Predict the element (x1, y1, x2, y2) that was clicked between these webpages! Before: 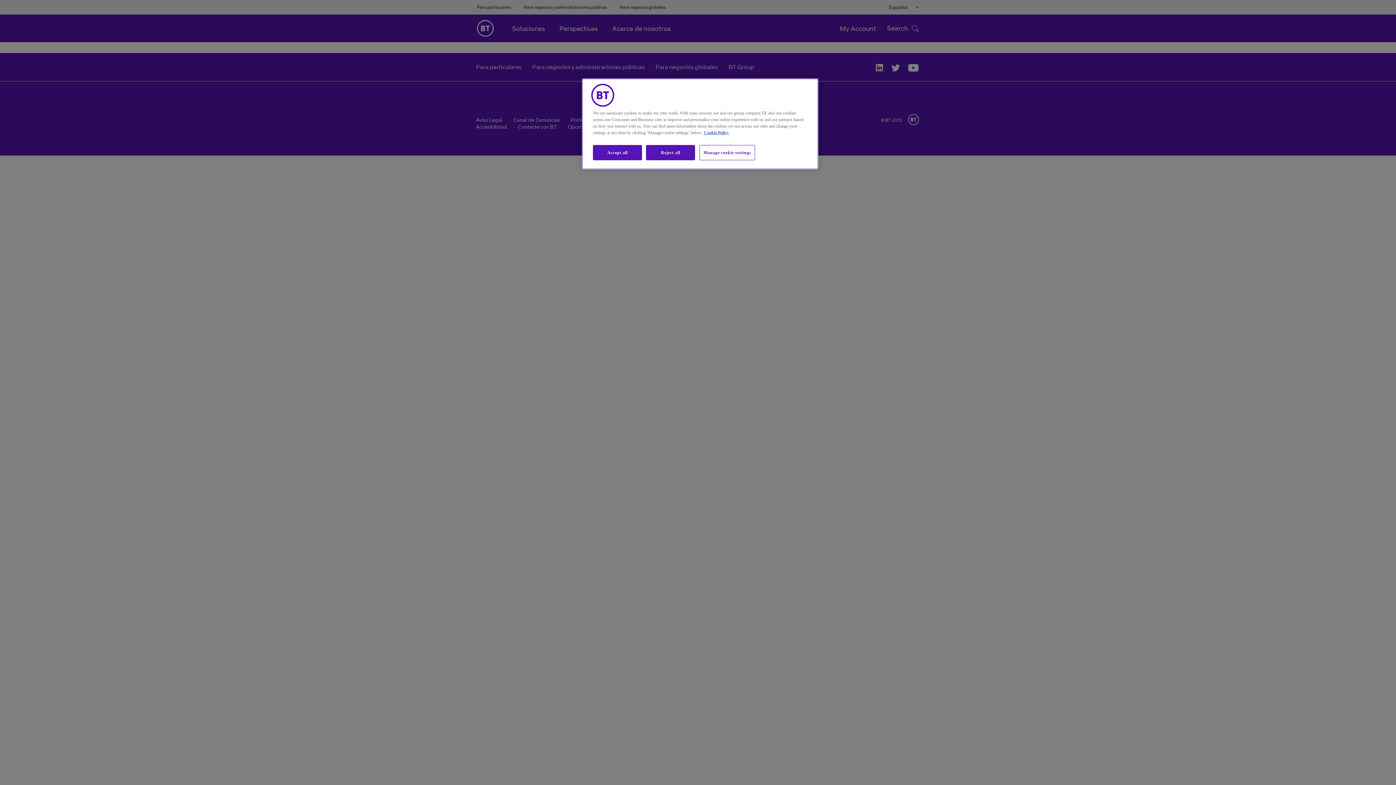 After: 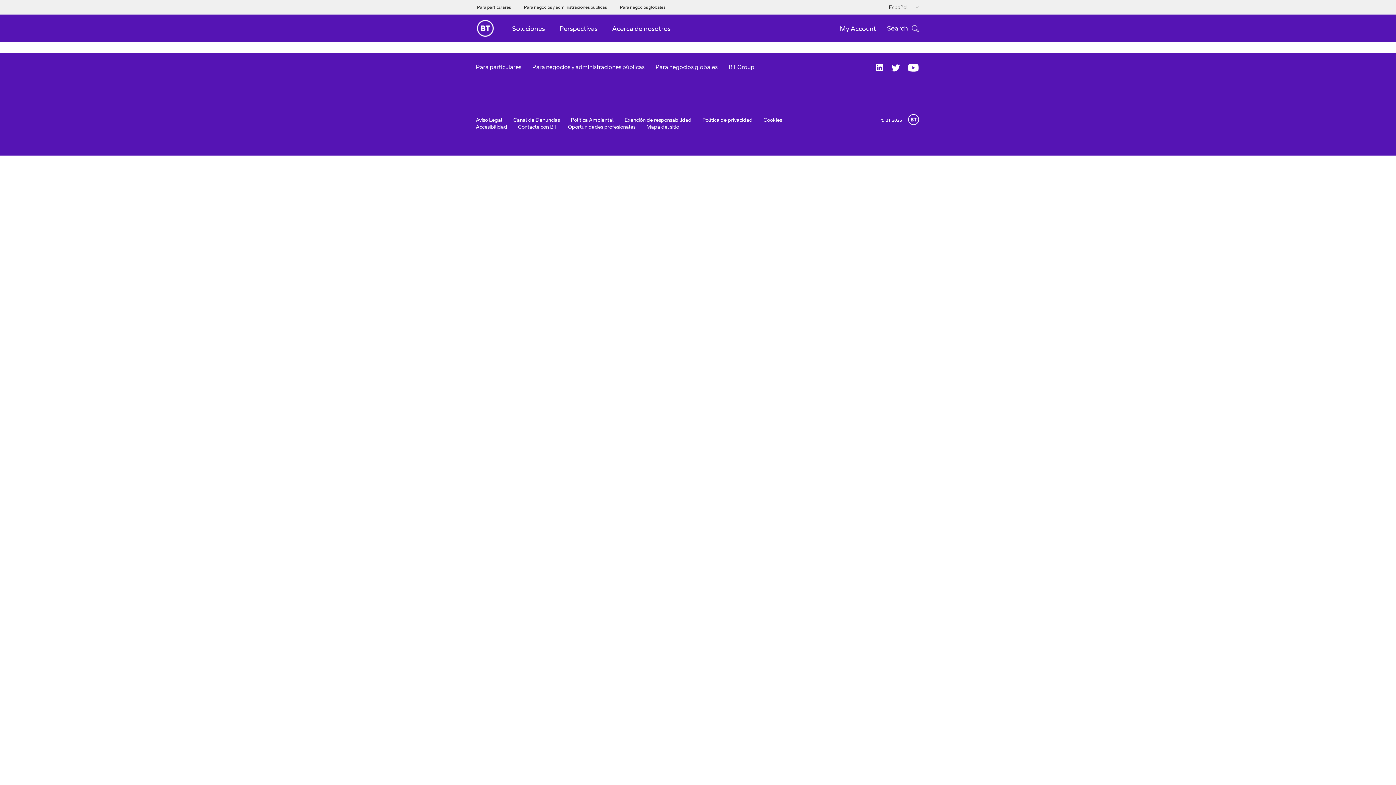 Action: label: Reject all bbox: (646, 145, 695, 160)